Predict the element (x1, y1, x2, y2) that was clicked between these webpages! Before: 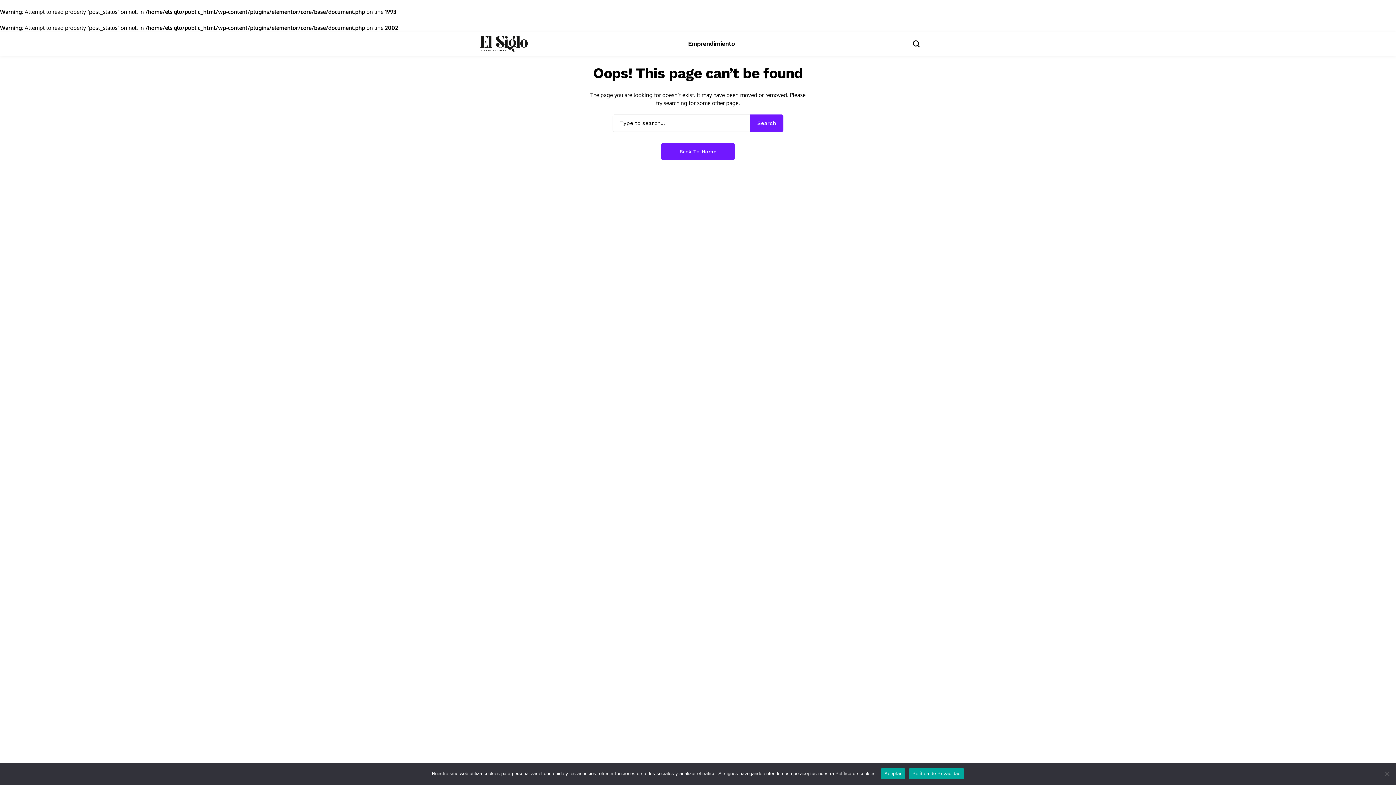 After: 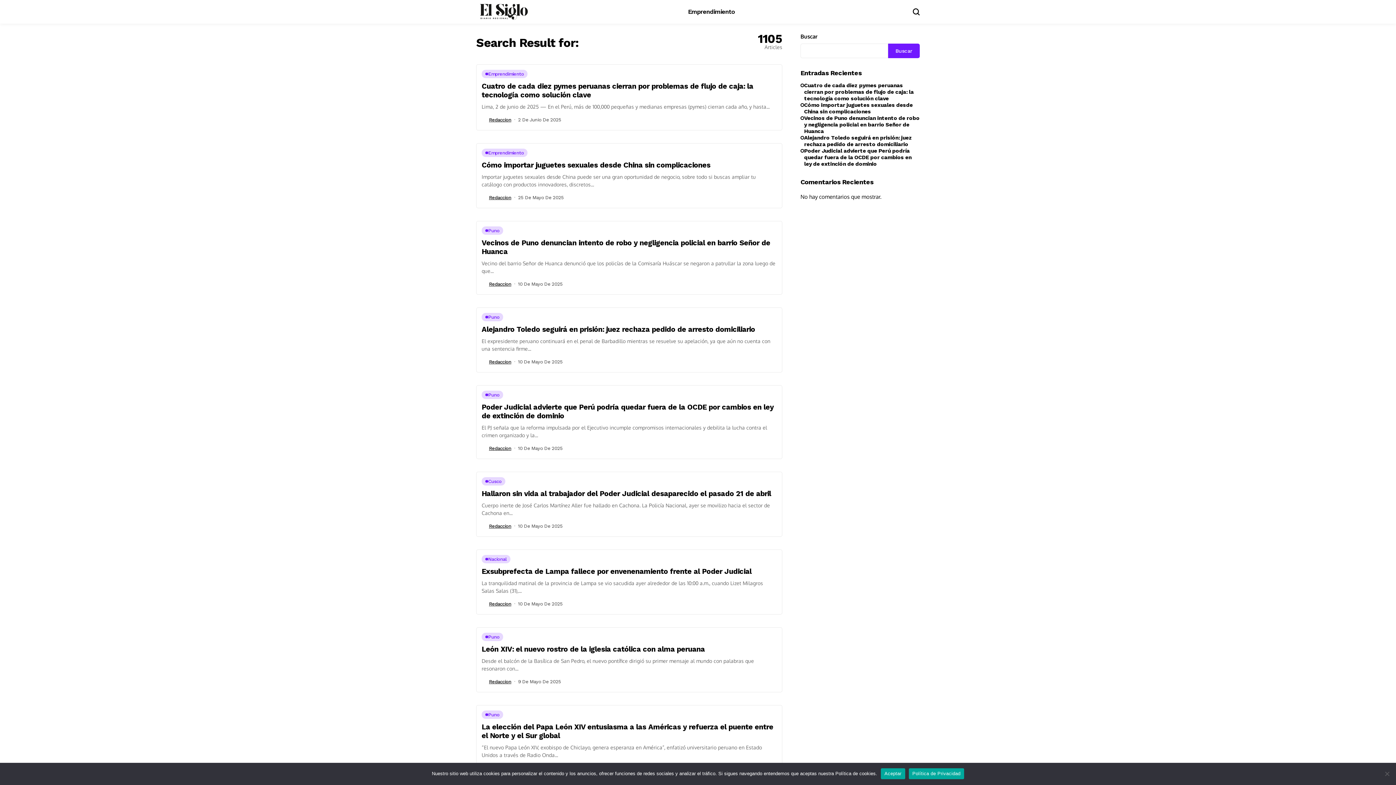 Action: bbox: (750, 114, 783, 132) label: Search